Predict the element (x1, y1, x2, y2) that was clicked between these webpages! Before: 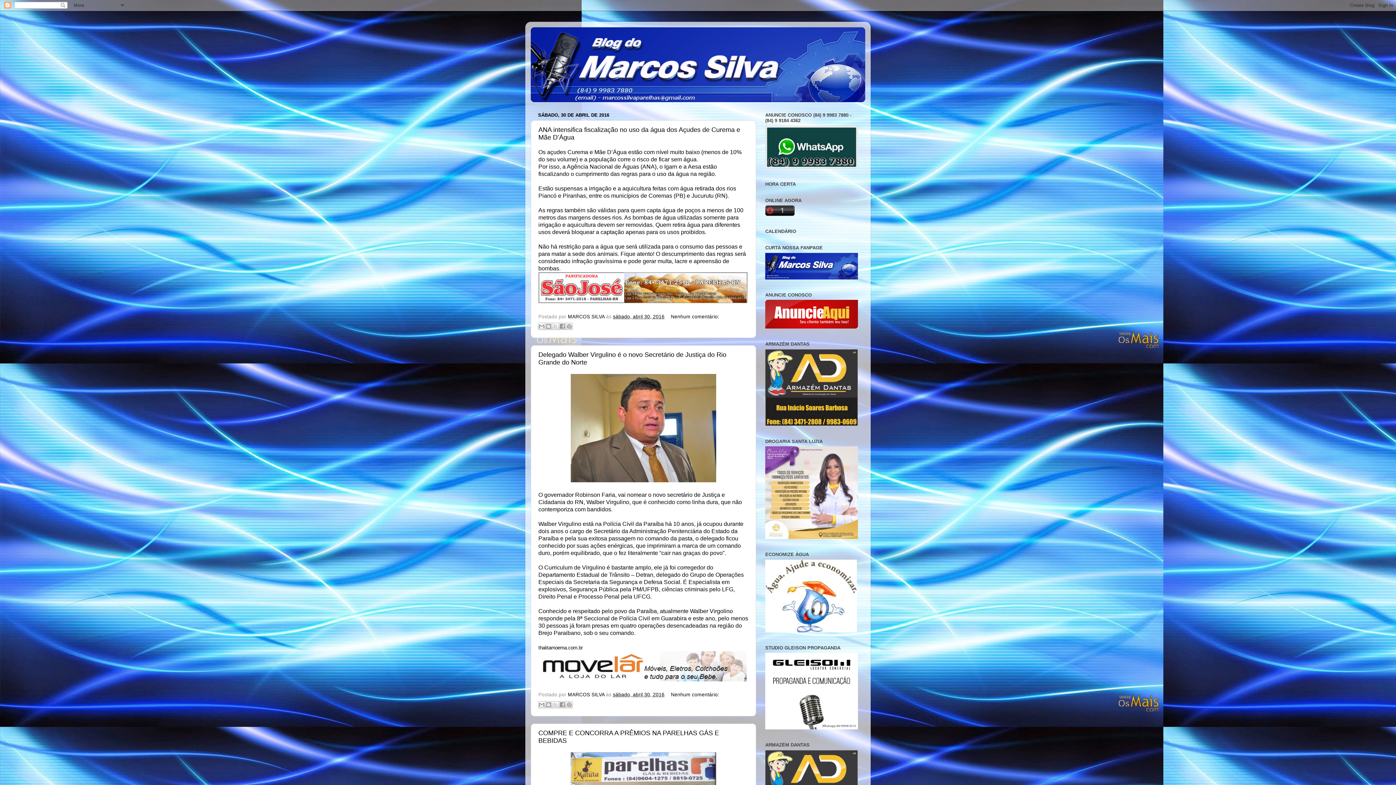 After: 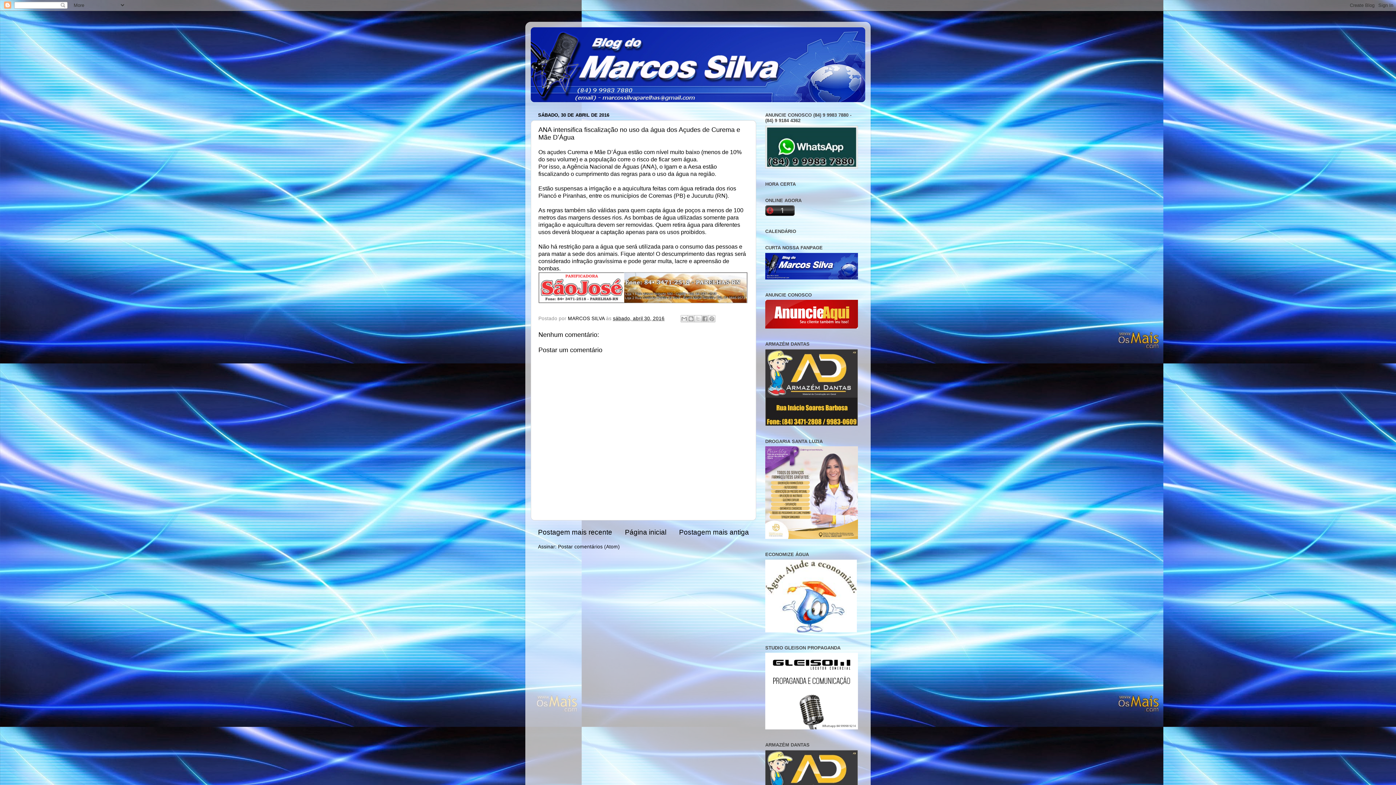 Action: bbox: (613, 314, 664, 319) label: sábado, abril 30, 2016